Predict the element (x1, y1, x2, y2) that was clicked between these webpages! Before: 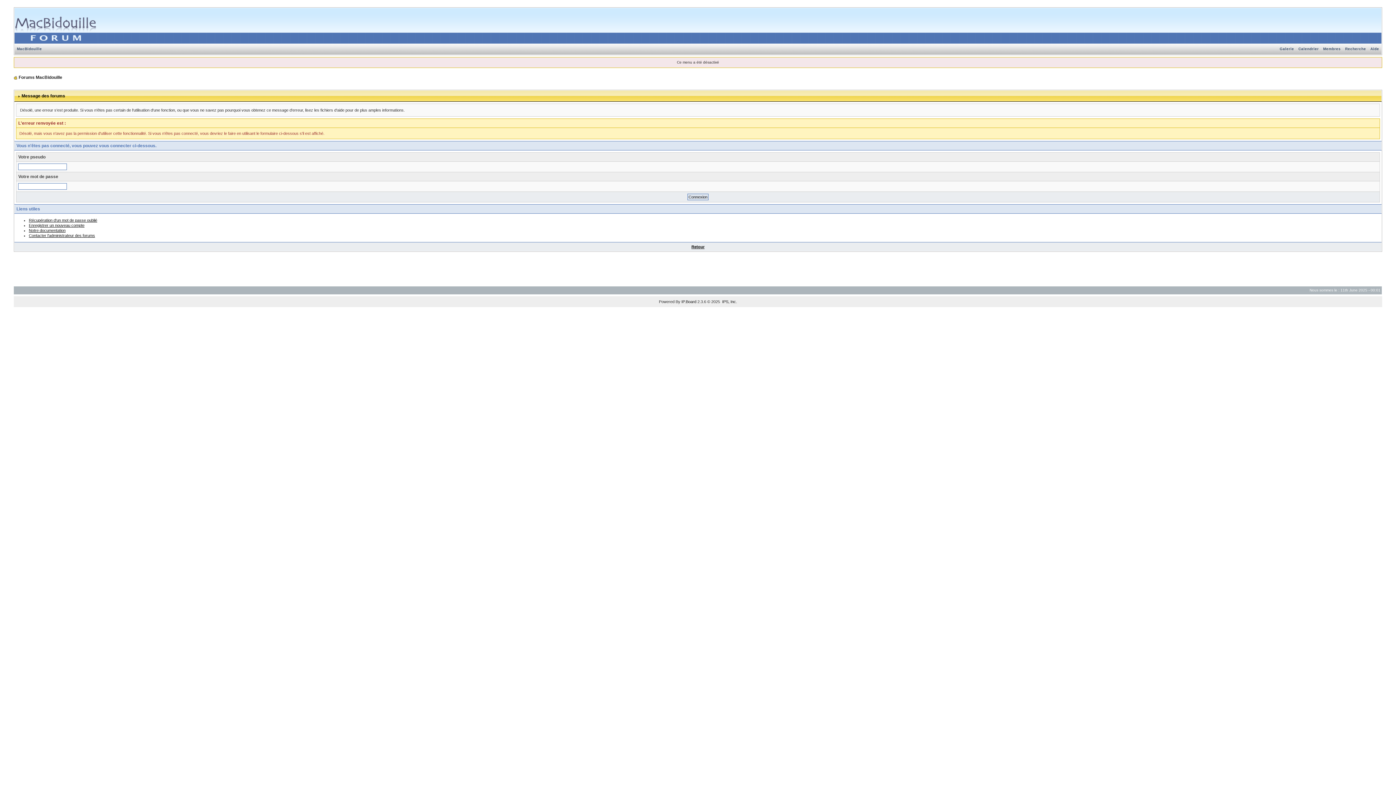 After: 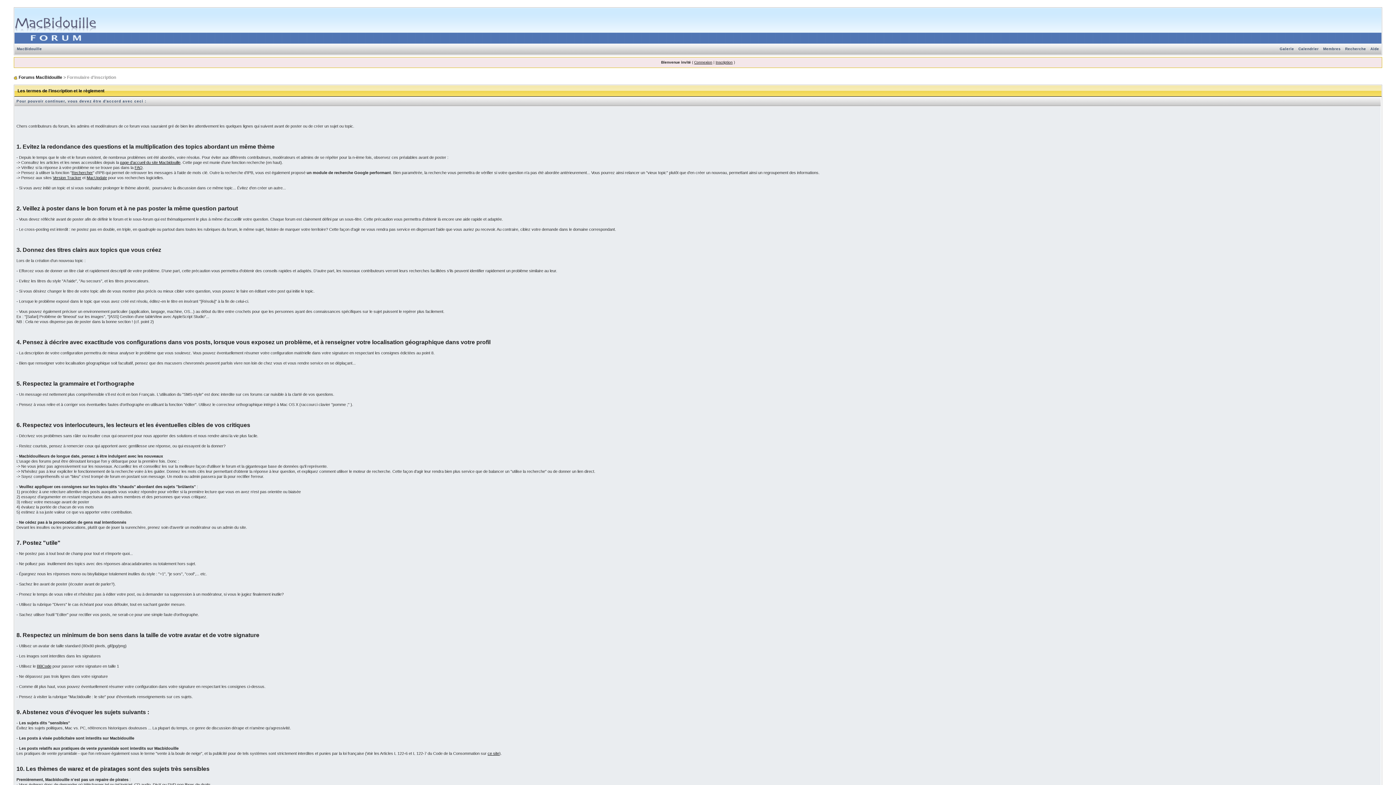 Action: bbox: (28, 223, 84, 227) label: Enregistrer un nouveau compte